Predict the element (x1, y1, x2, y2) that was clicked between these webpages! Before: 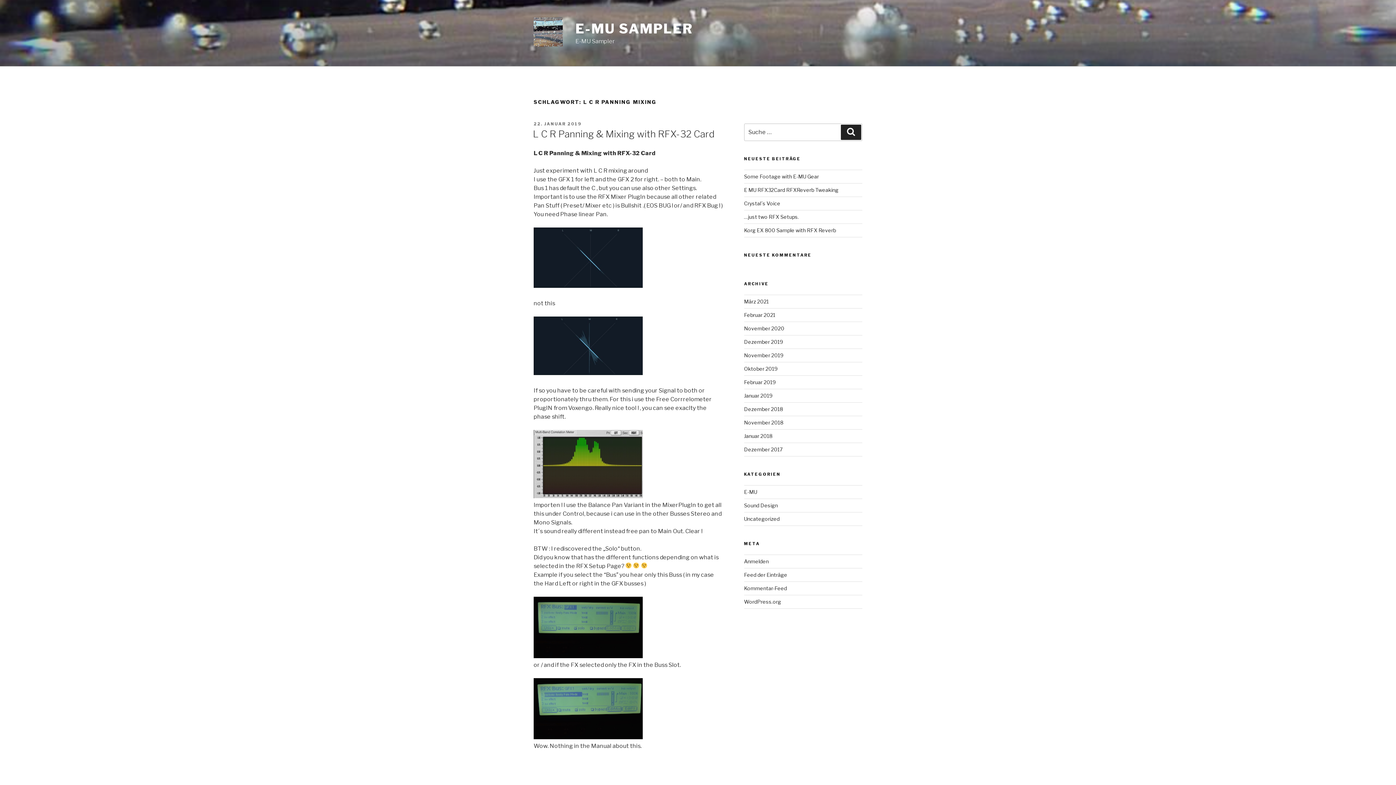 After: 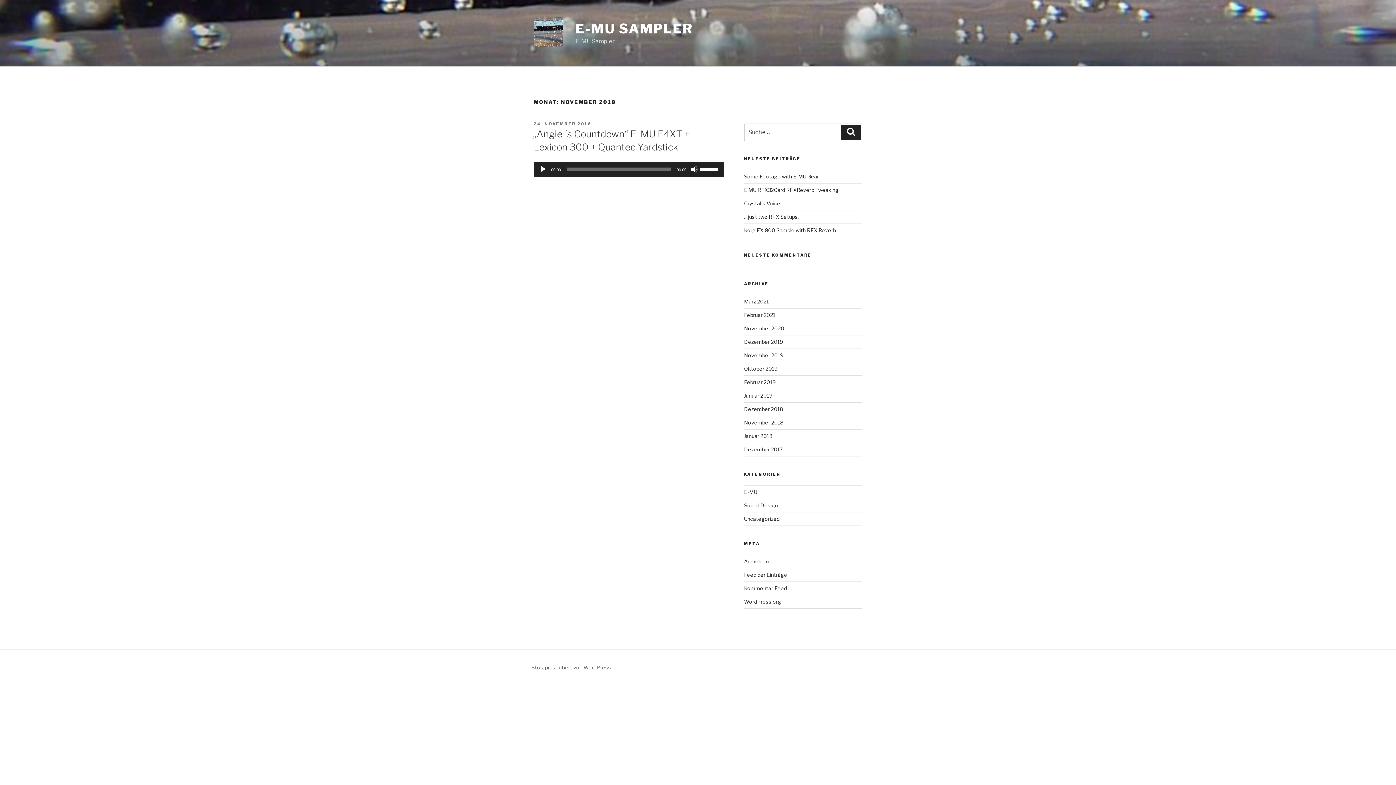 Action: label: November 2018 bbox: (744, 419, 783, 425)